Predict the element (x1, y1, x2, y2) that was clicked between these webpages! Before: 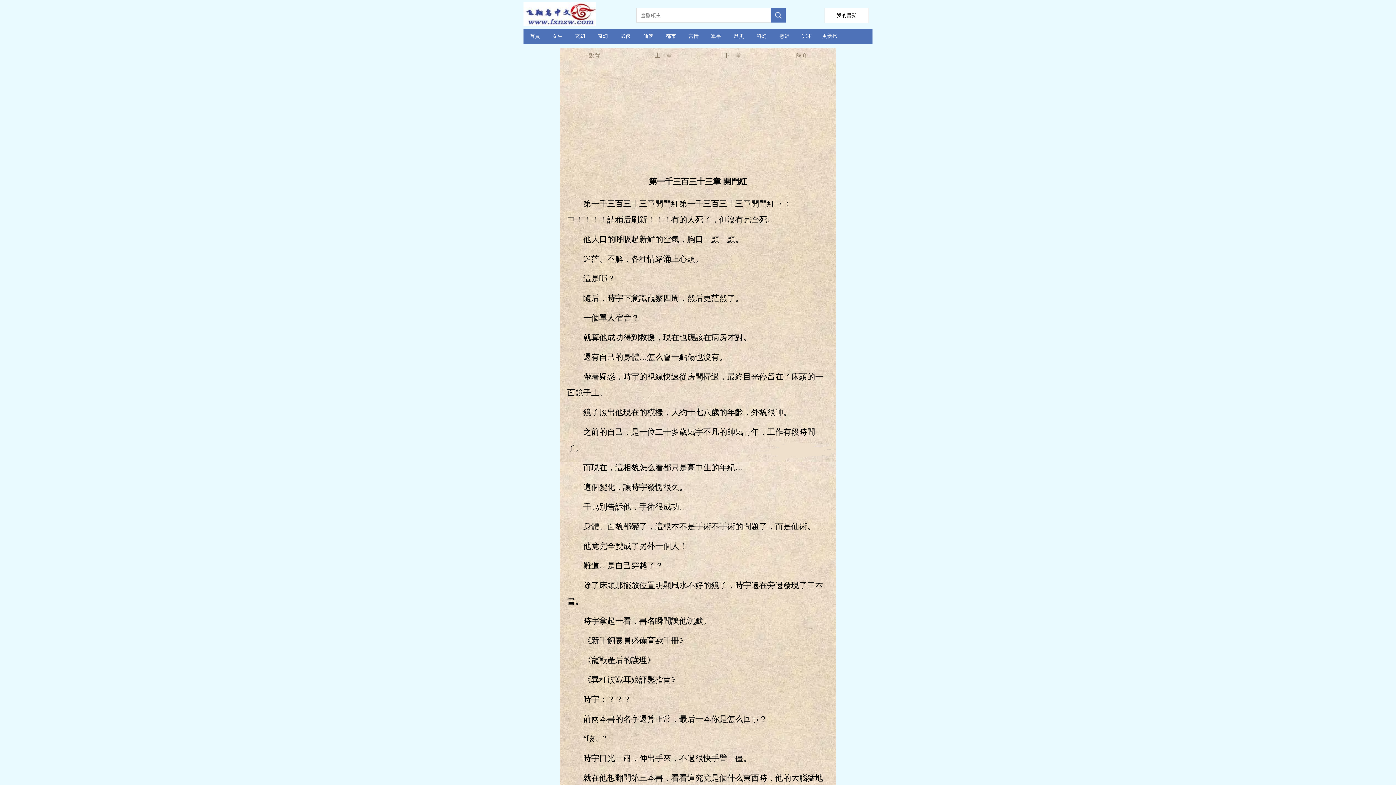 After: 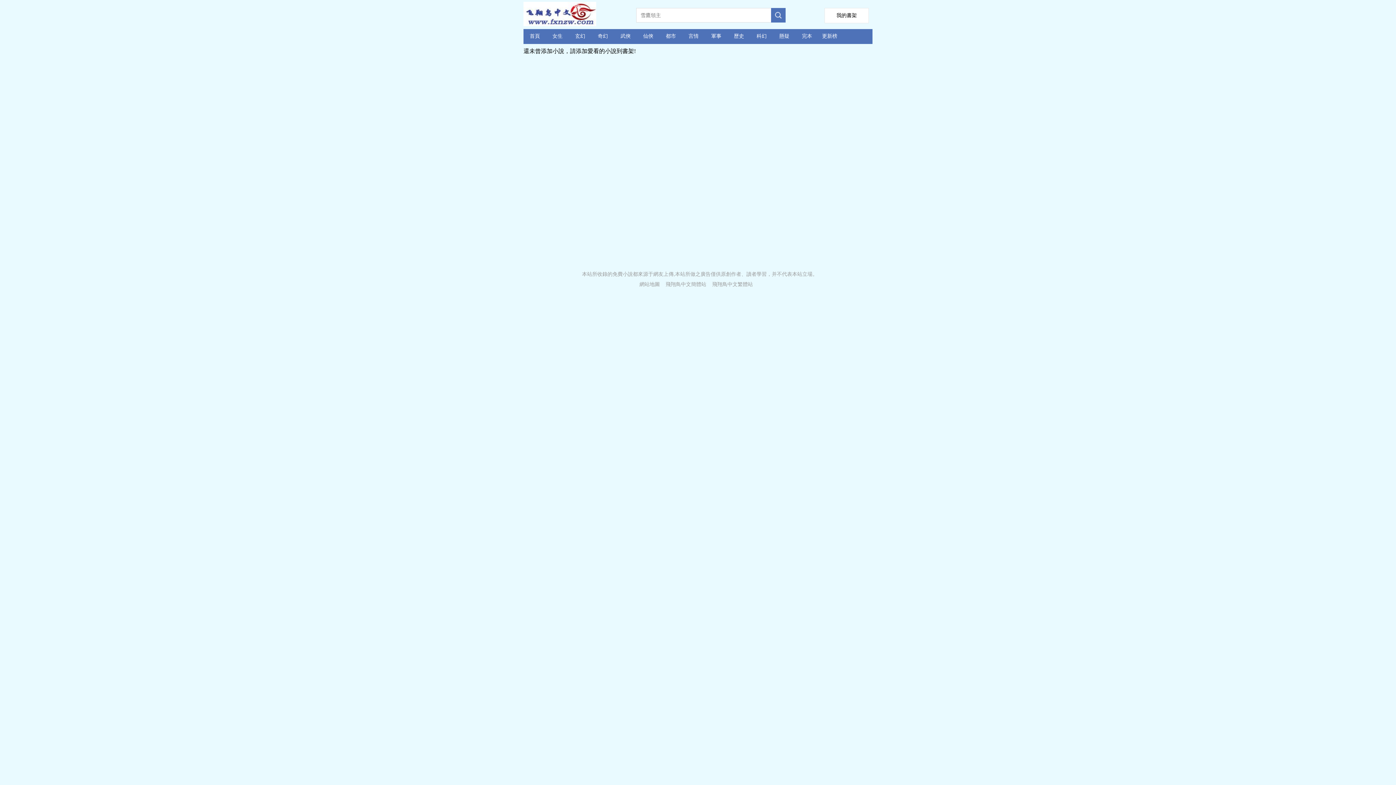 Action: bbox: (824, 8, 869, 23) label: 我的書架